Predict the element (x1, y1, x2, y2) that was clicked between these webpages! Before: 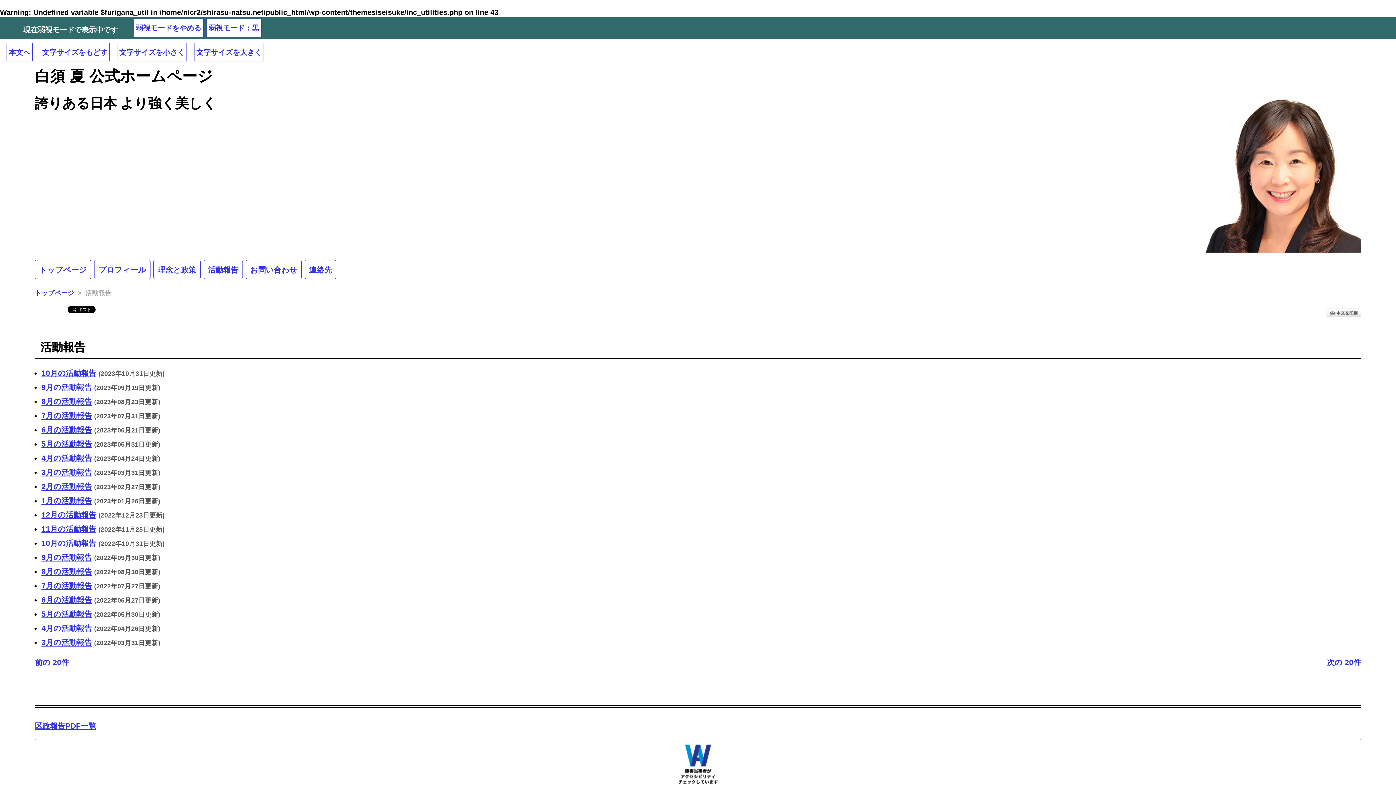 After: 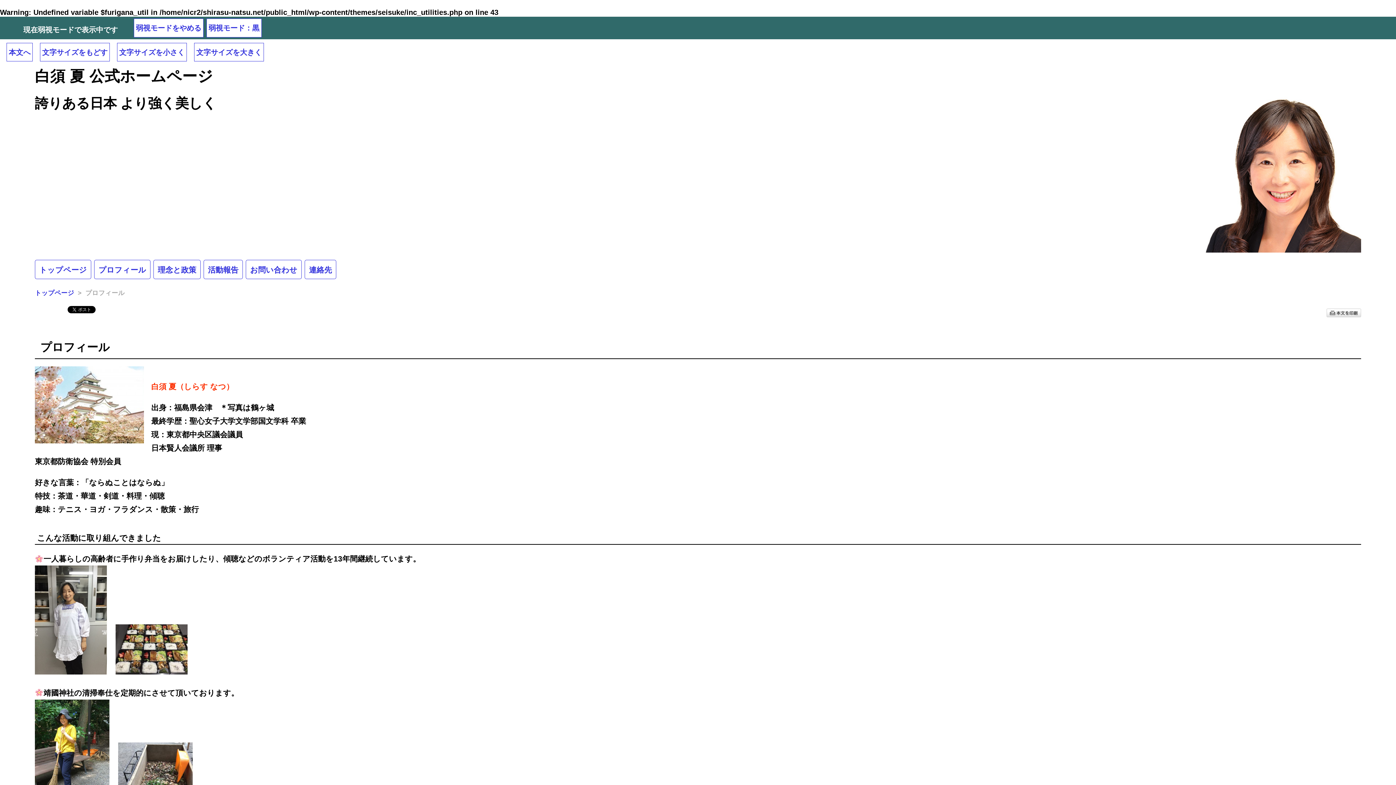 Action: label: プロフィール bbox: (94, 260, 150, 279)